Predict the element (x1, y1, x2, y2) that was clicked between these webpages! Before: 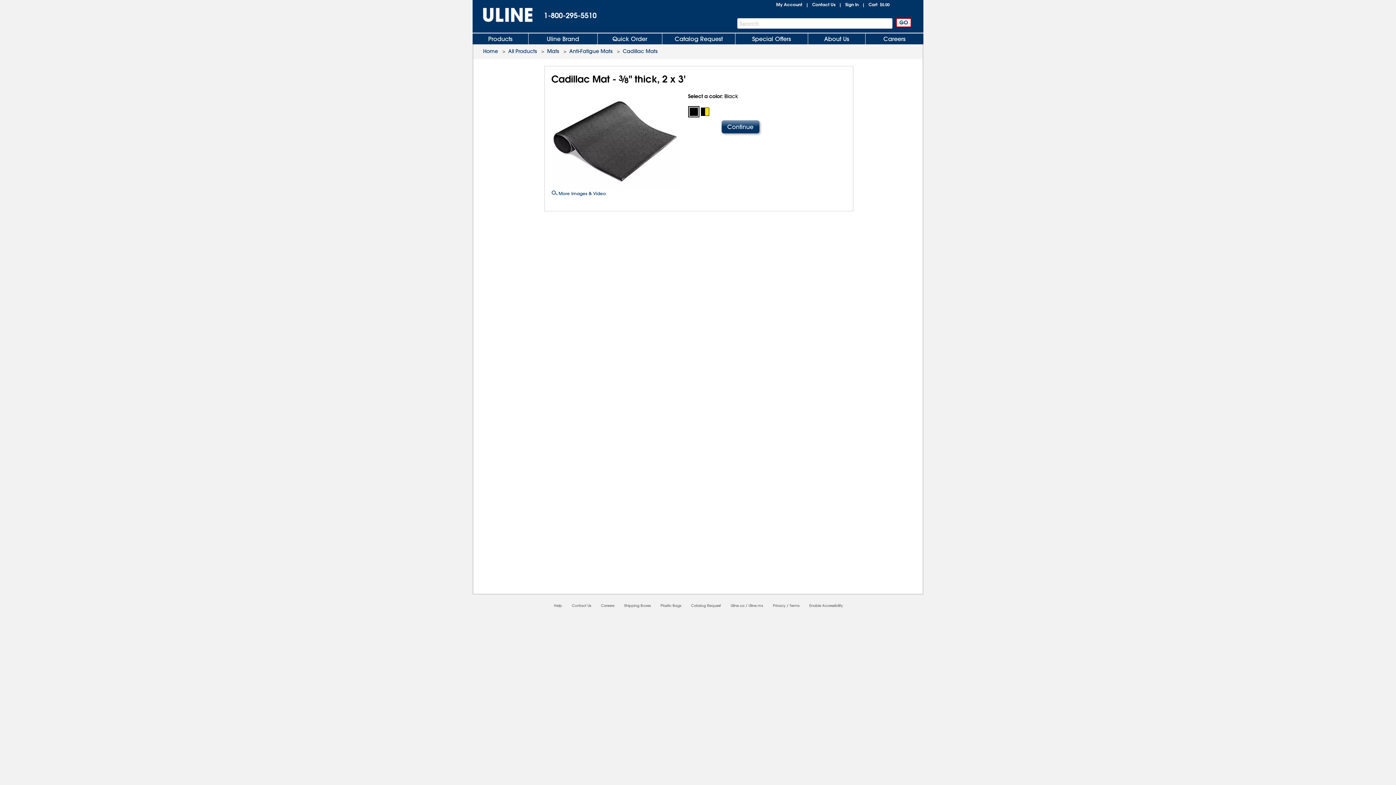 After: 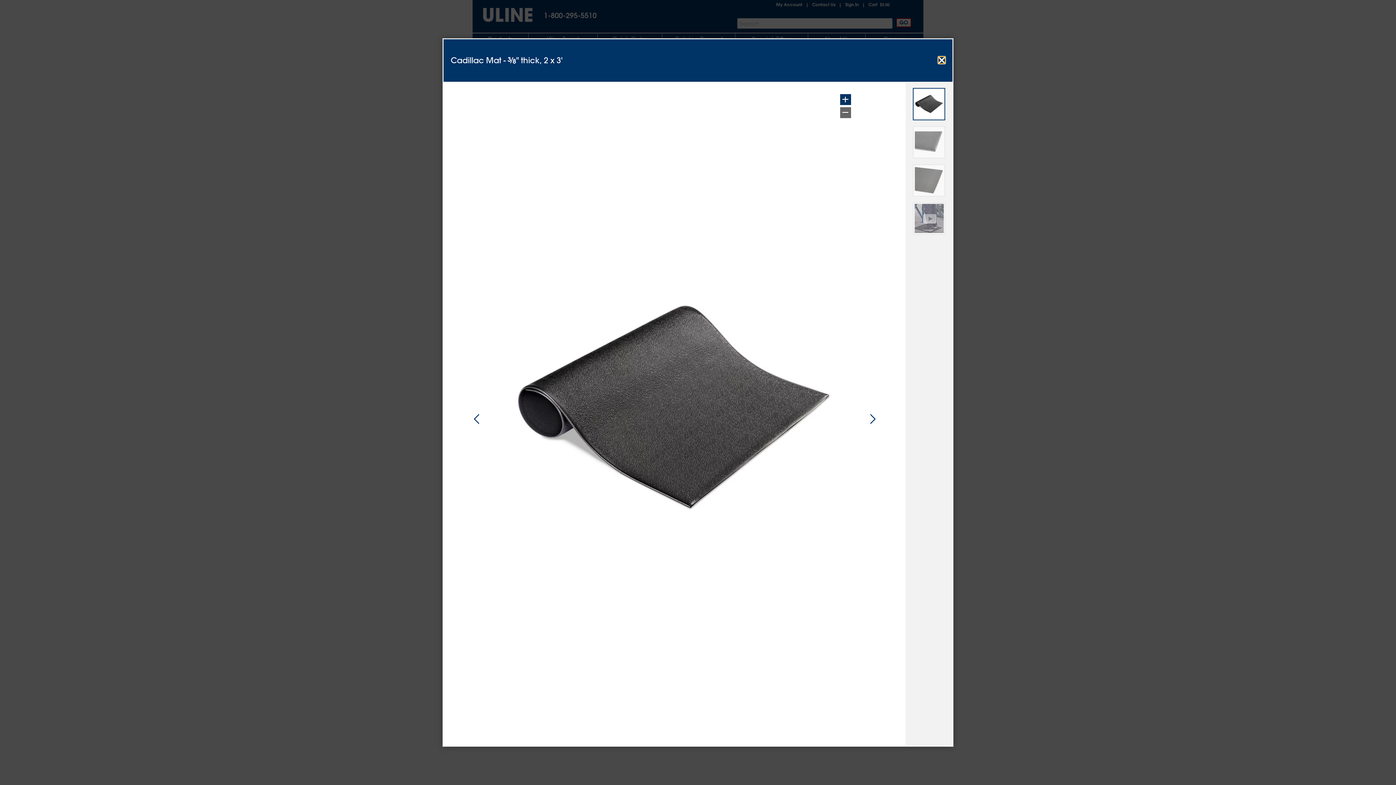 Action: bbox: (551, 135, 679, 142) label:  